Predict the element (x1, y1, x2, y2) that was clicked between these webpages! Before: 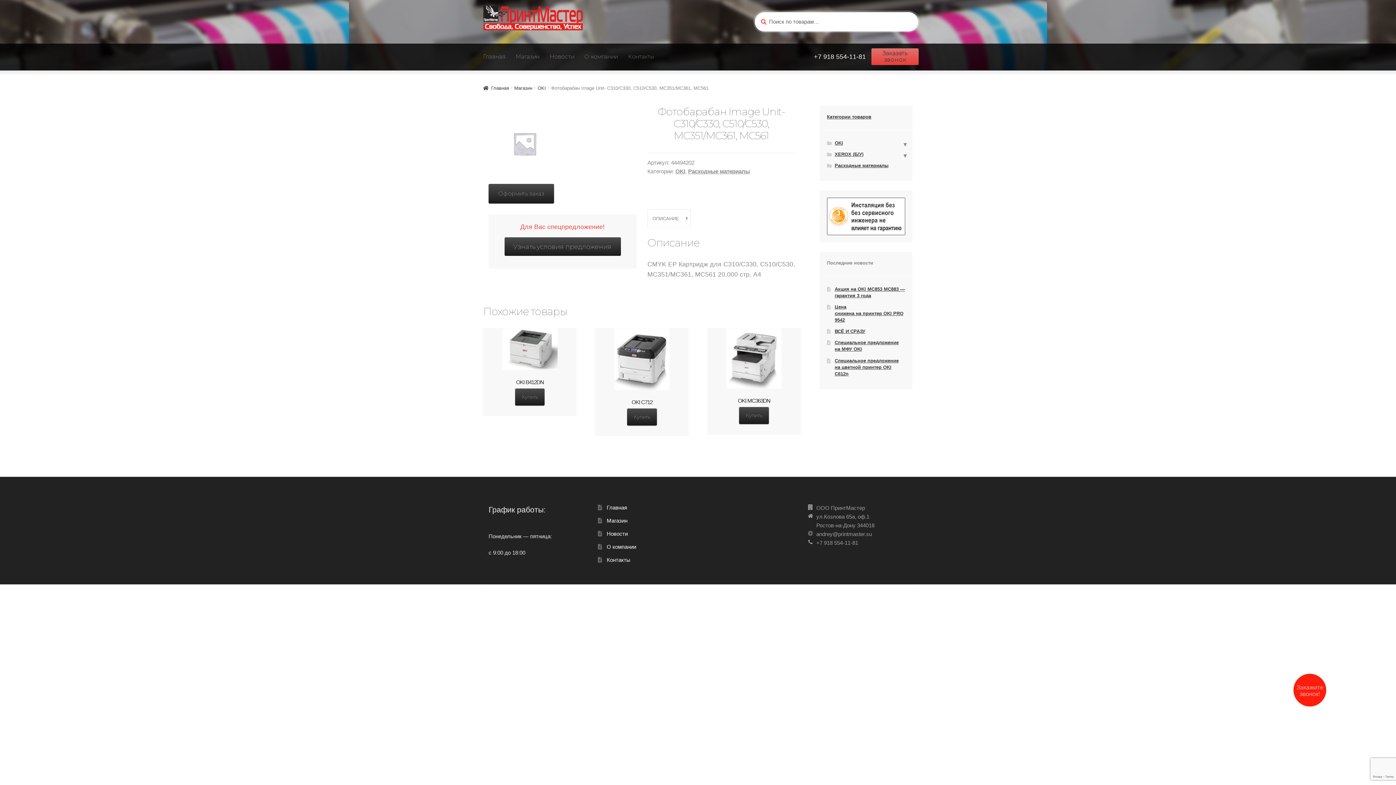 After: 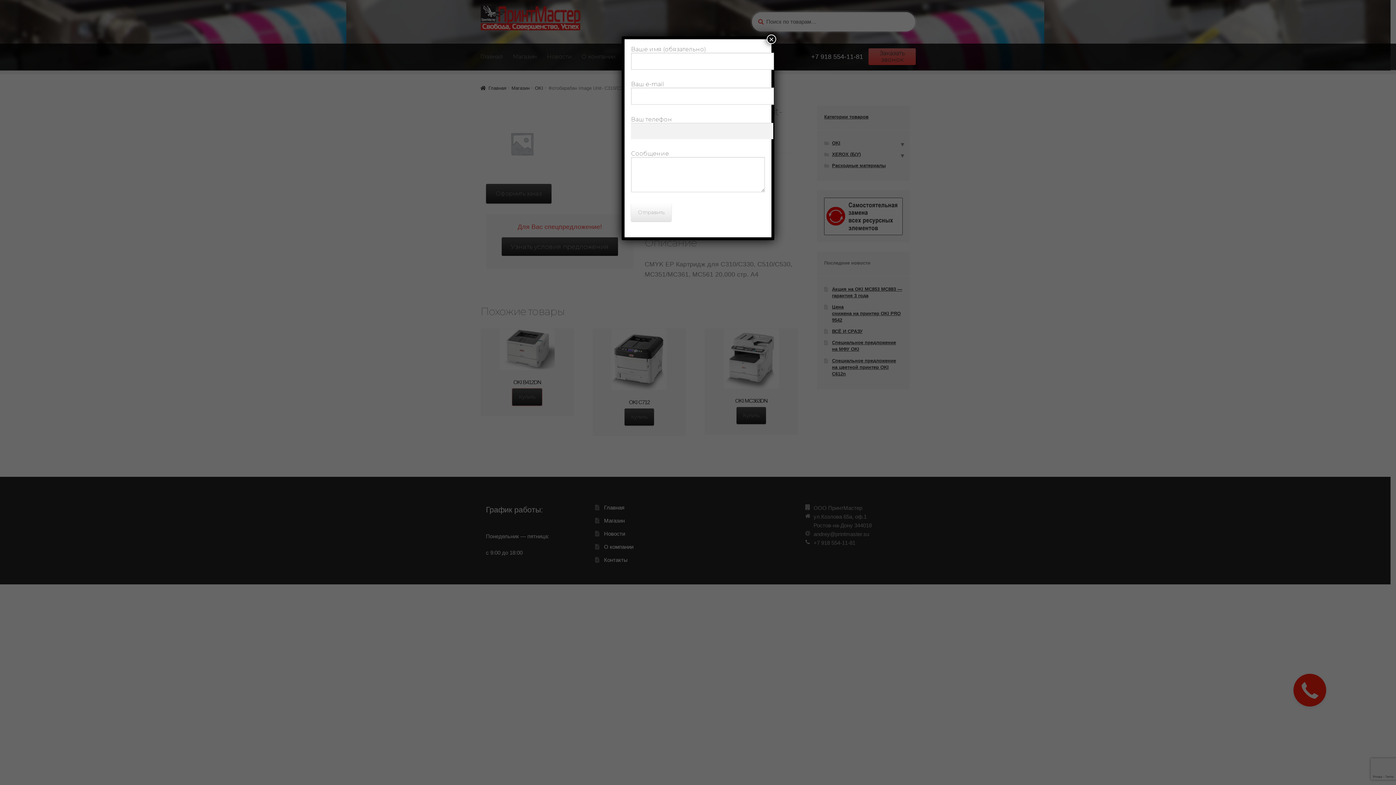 Action: label: Купить bbox: (515, 388, 544, 405)